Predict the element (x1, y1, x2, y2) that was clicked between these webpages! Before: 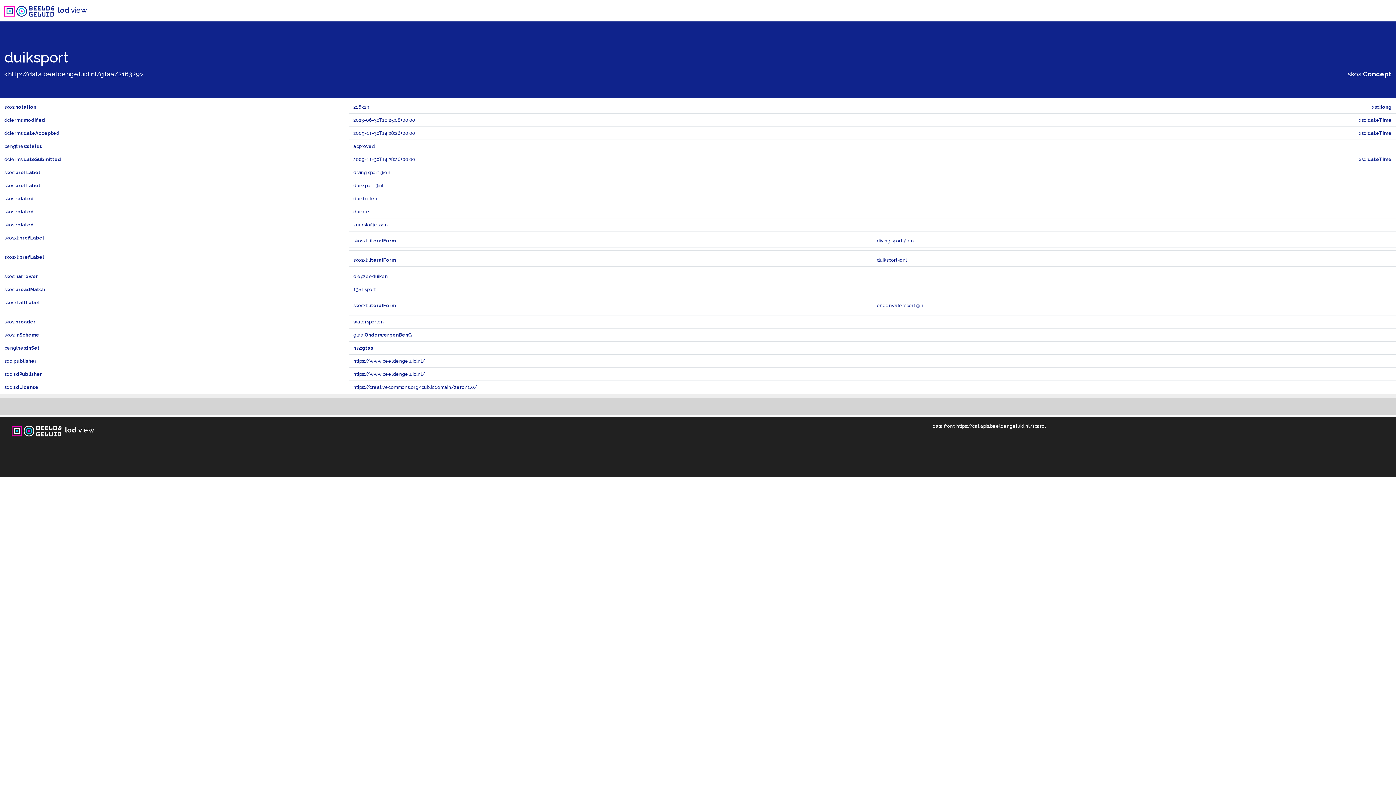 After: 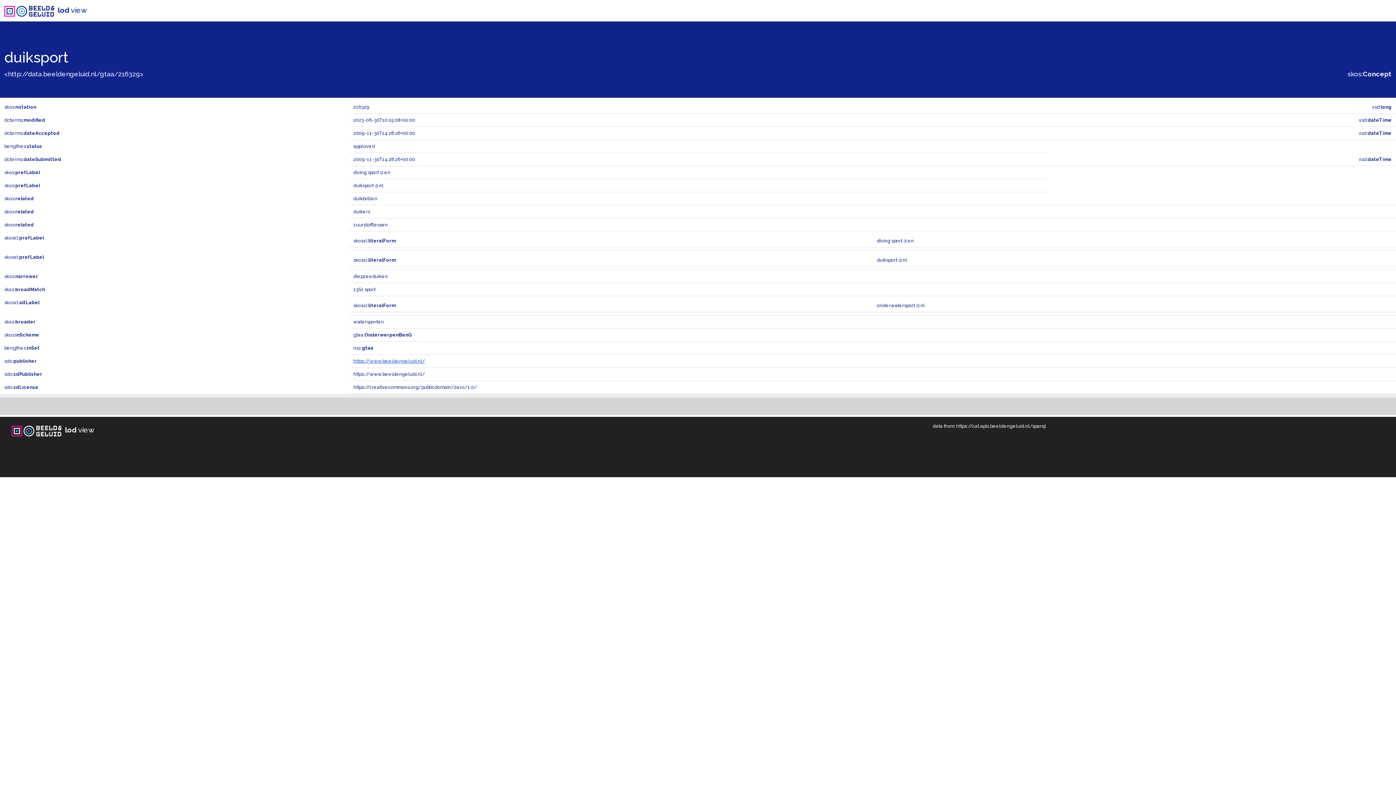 Action: label: https://www.beeldengeluid.nl/ bbox: (353, 358, 425, 364)